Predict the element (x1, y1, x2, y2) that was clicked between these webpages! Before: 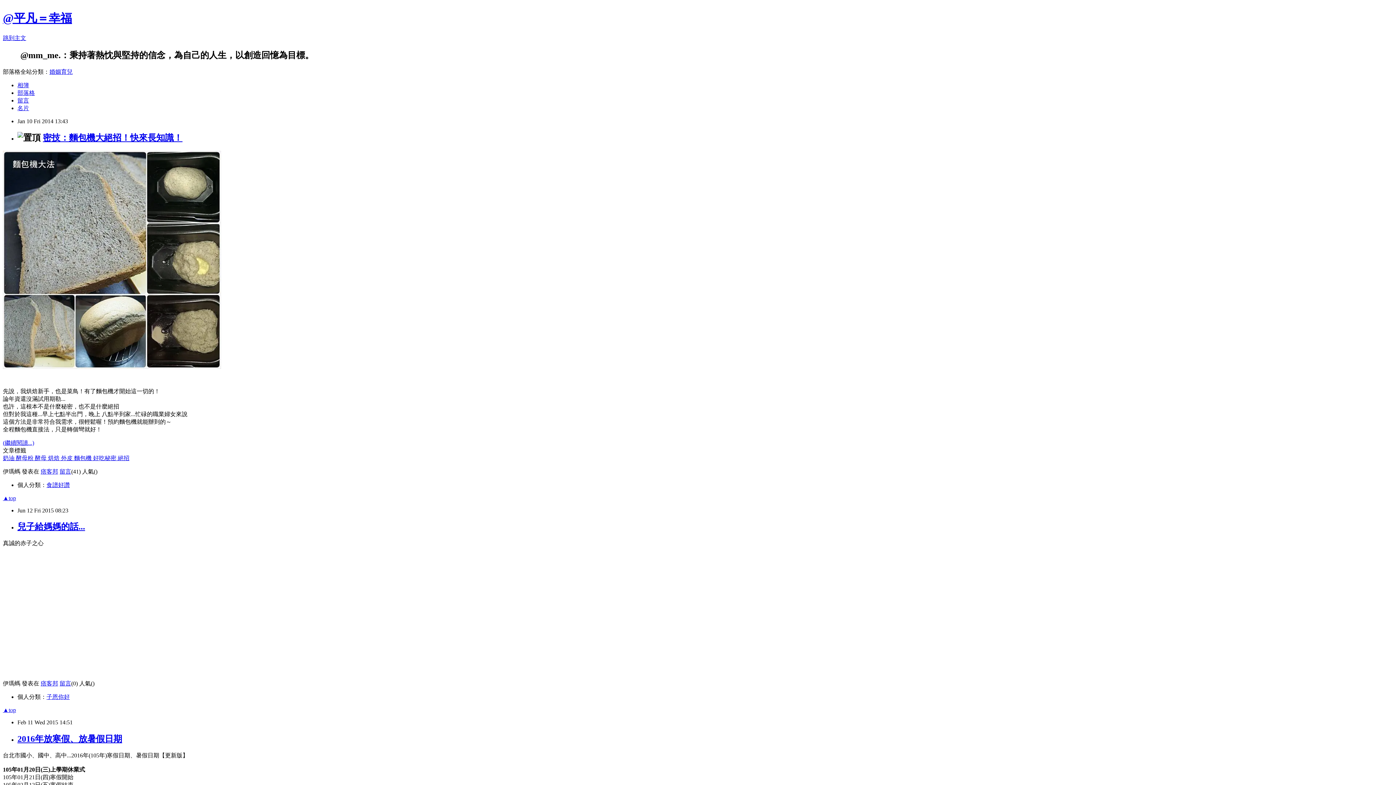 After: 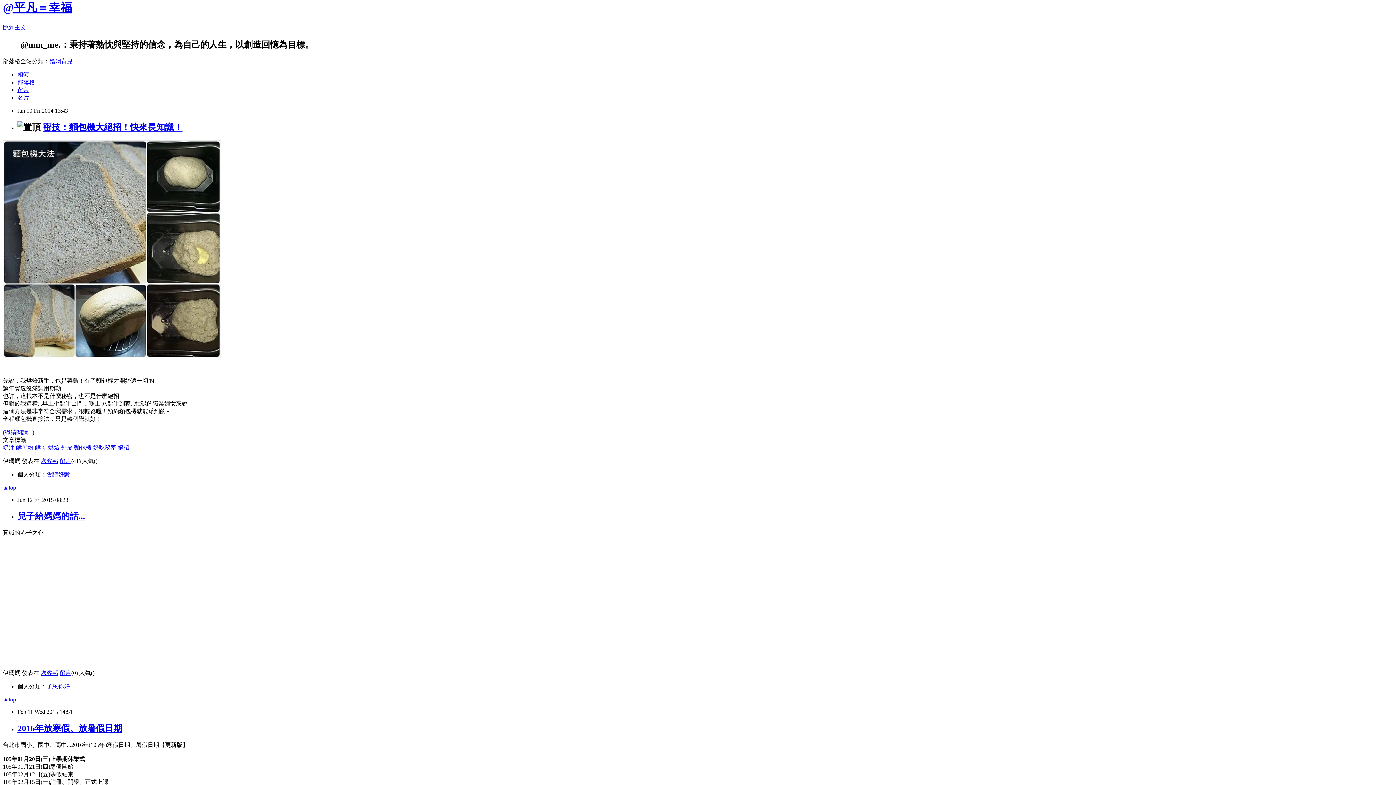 Action: label: ▲top bbox: (2, 495, 16, 501)